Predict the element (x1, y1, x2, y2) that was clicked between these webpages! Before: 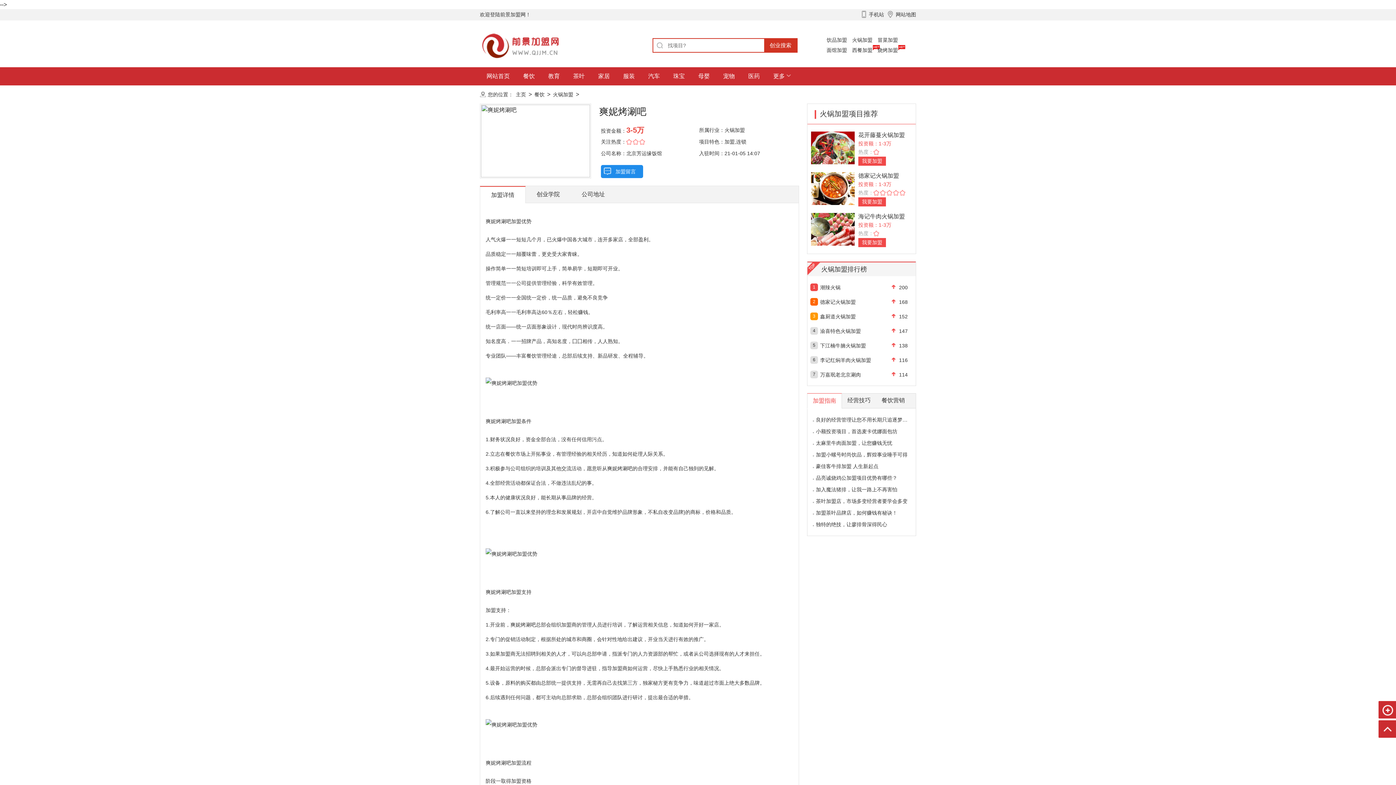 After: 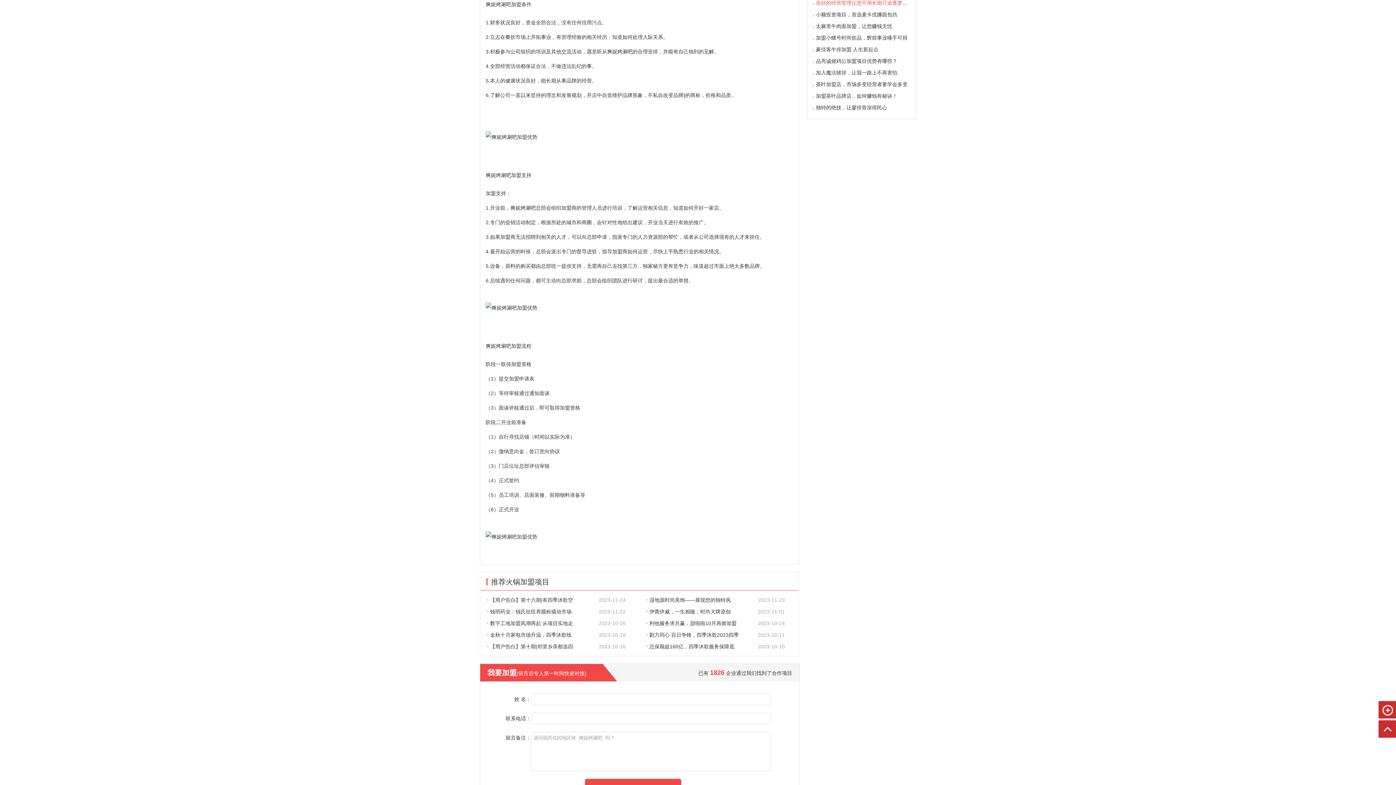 Action: label: 良好的经营管理让您不用长期只追逐梦想的影子 bbox: (816, 417, 923, 422)